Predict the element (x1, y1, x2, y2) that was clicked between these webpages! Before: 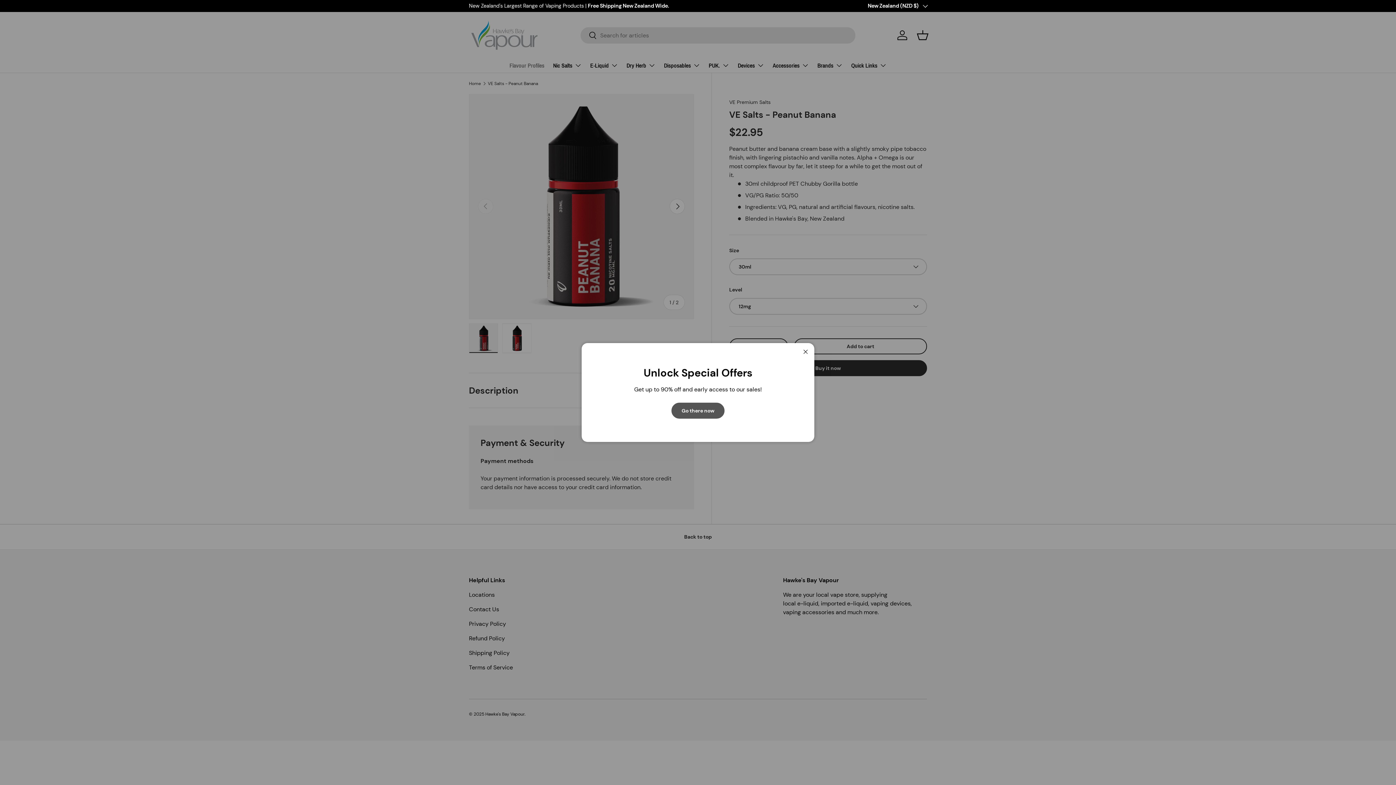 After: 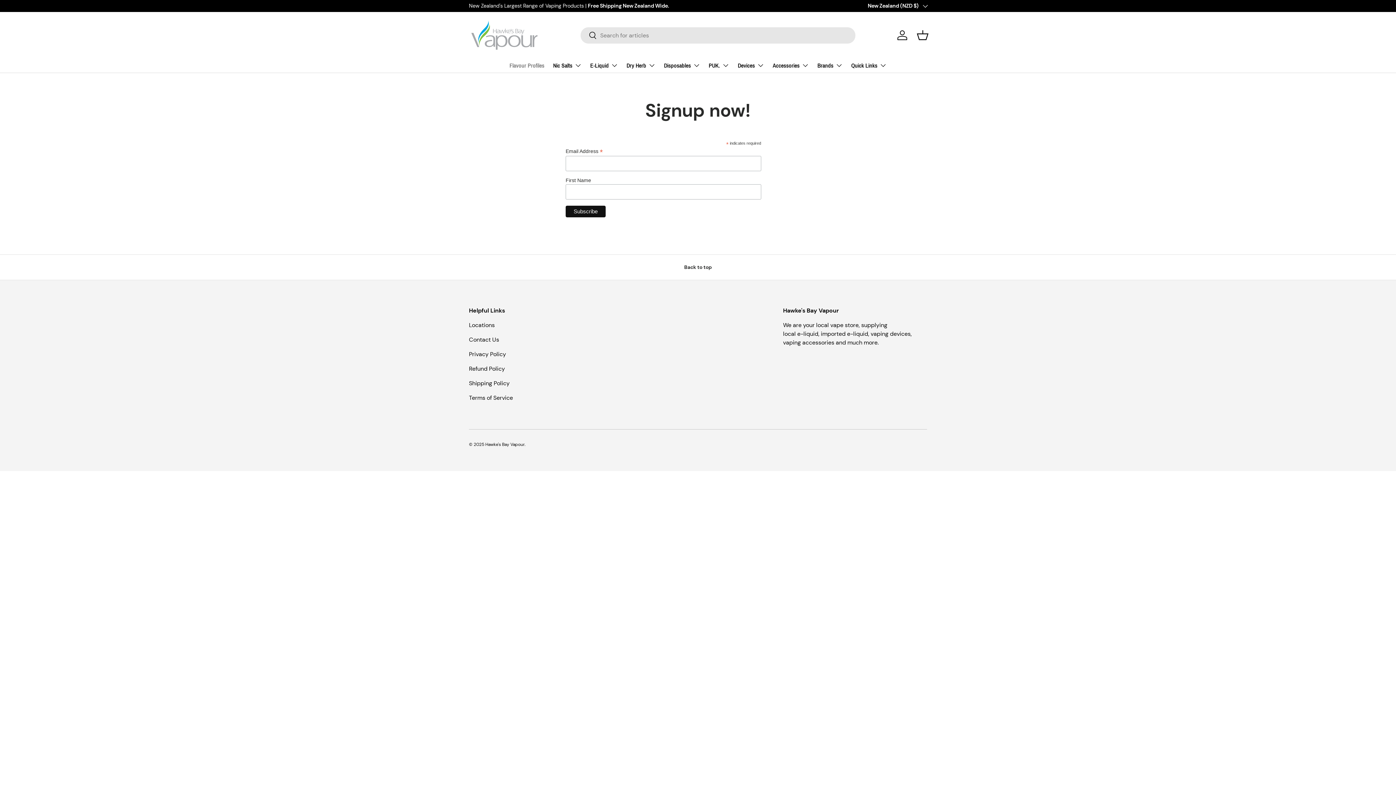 Action: label: Go there now bbox: (671, 402, 724, 418)